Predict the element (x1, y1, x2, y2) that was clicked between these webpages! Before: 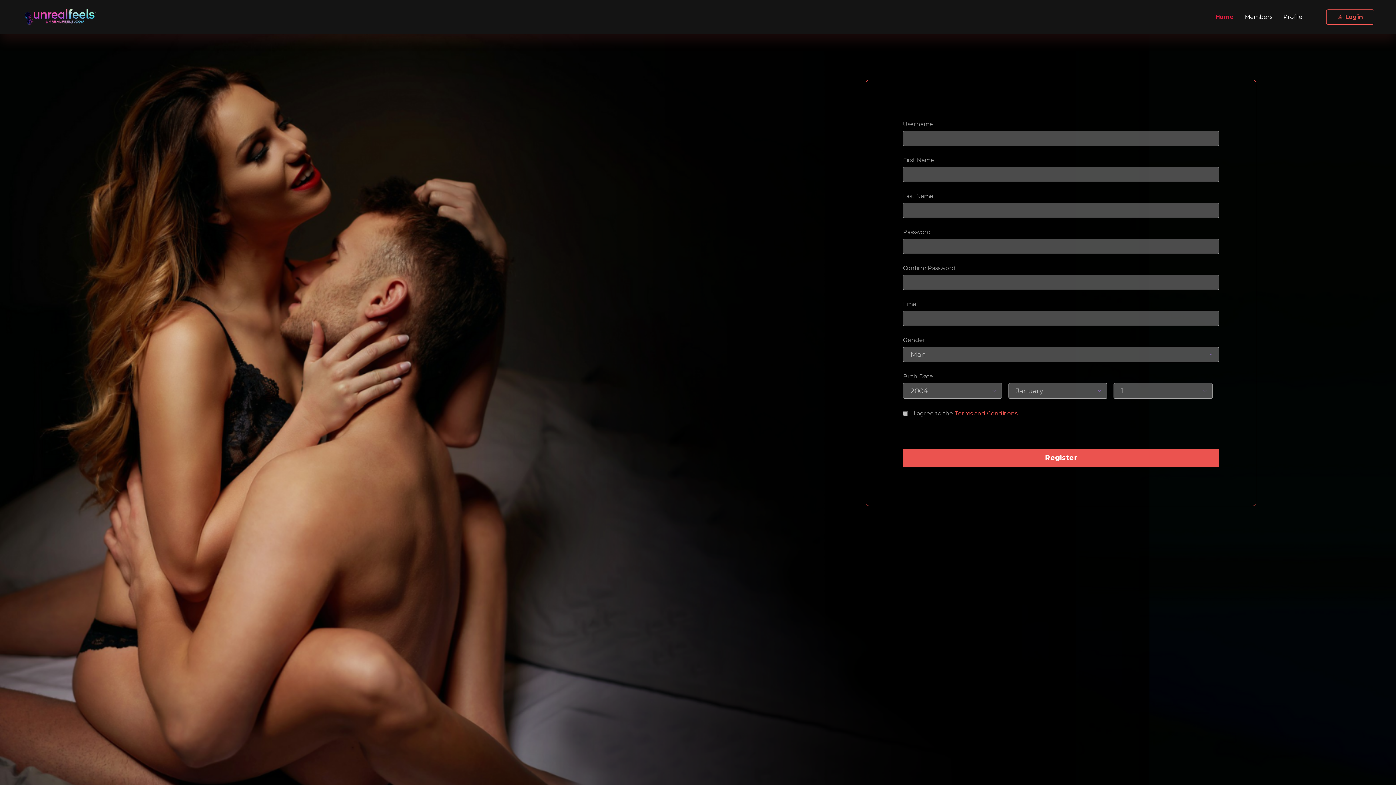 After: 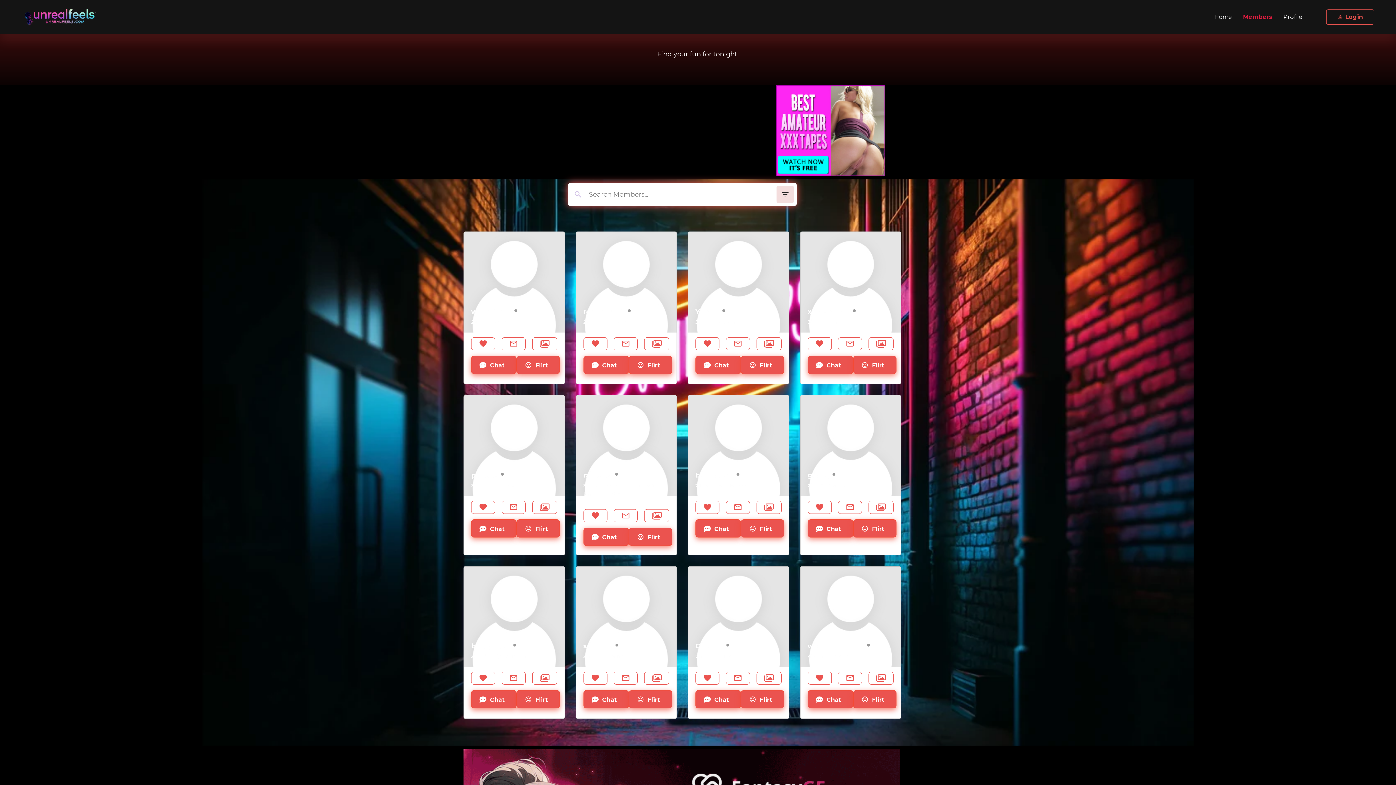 Action: label: Members bbox: (1245, 12, 1272, 20)